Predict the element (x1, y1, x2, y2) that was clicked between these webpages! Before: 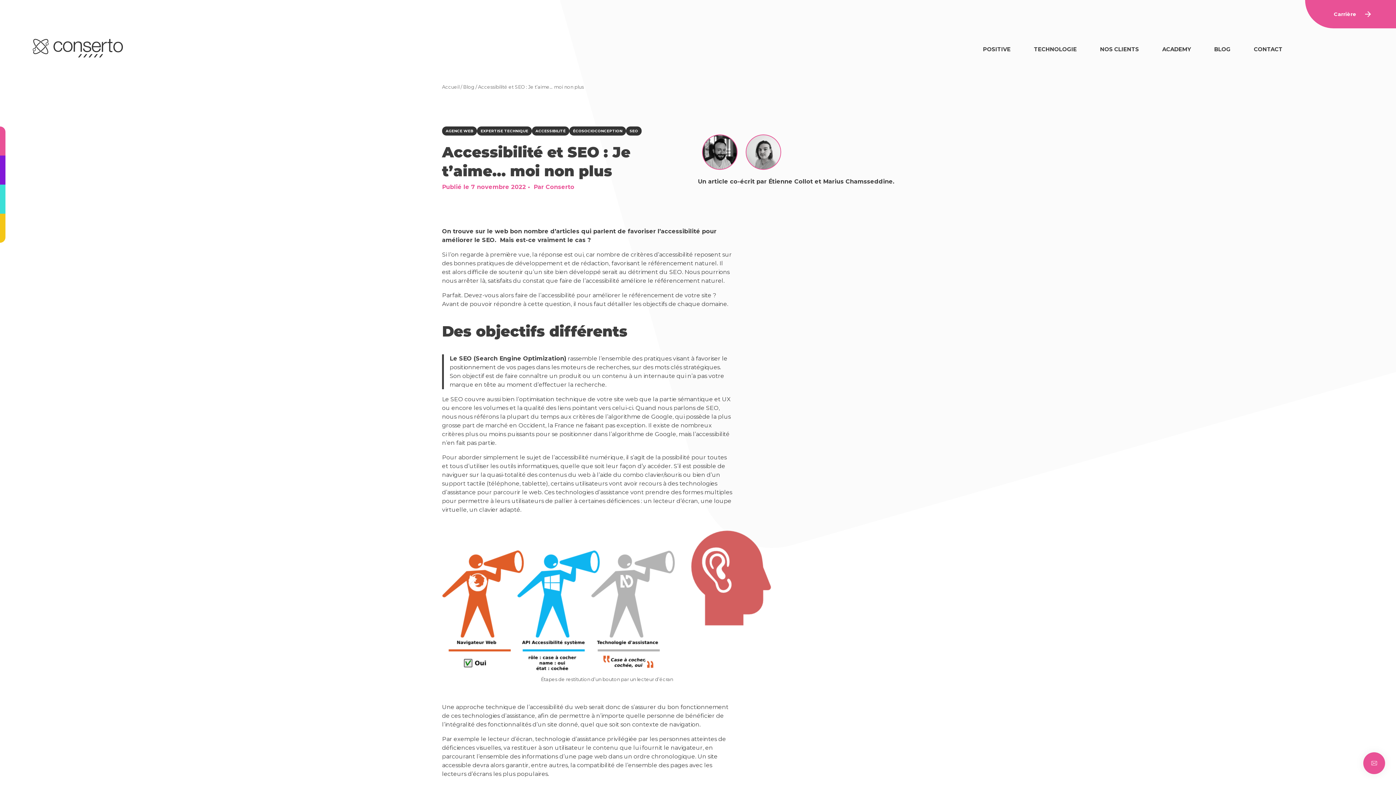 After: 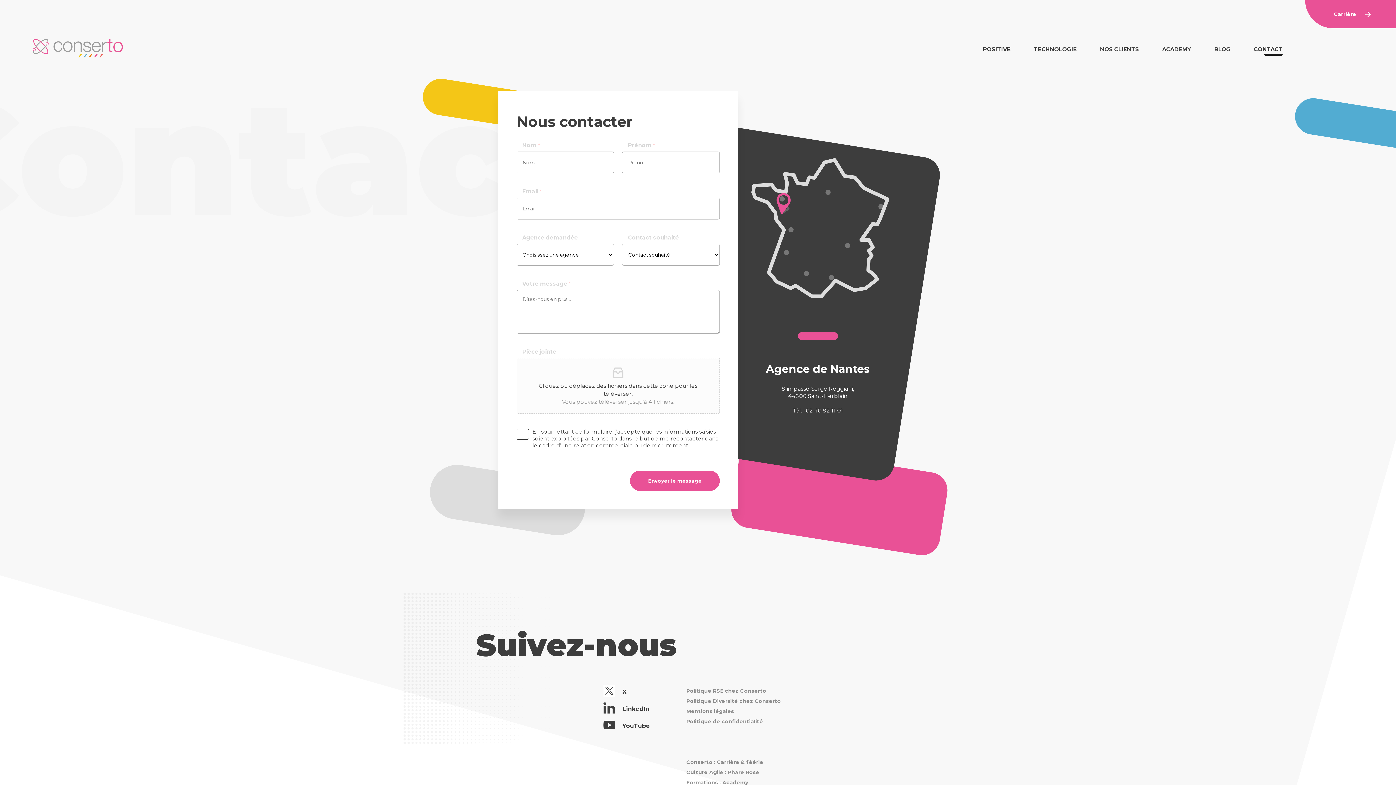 Action: bbox: (1363, 752, 1385, 774)